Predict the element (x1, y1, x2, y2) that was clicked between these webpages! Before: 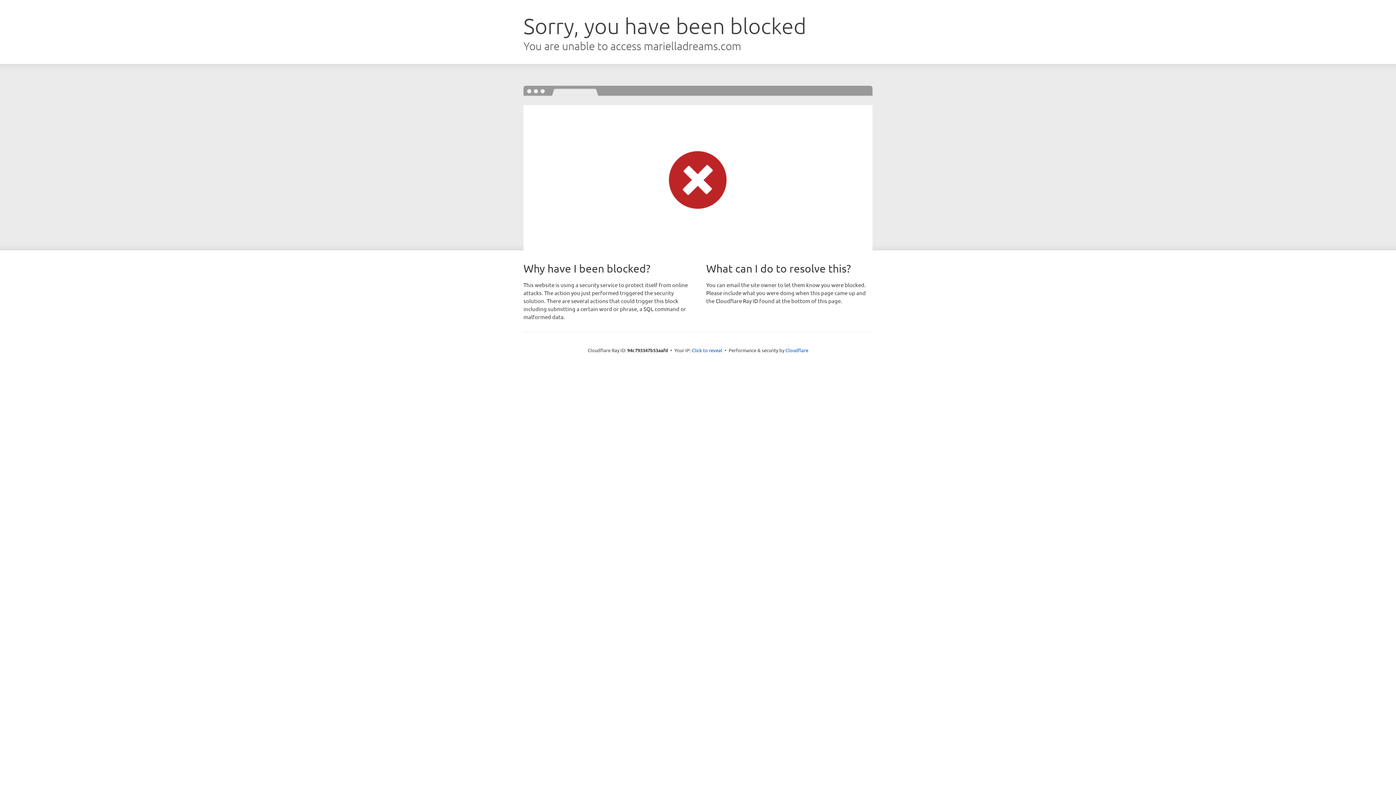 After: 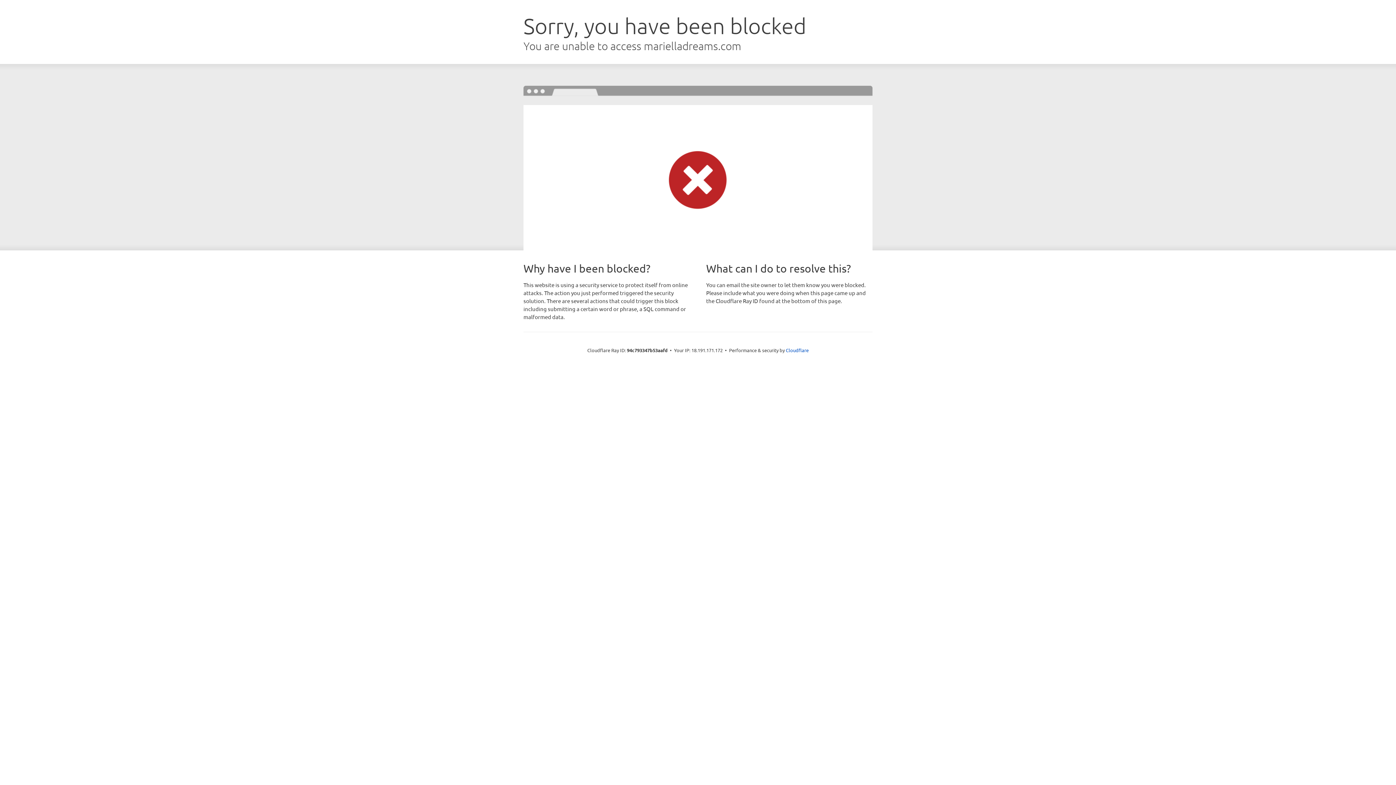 Action: bbox: (692, 346, 722, 353) label: Click to reveal